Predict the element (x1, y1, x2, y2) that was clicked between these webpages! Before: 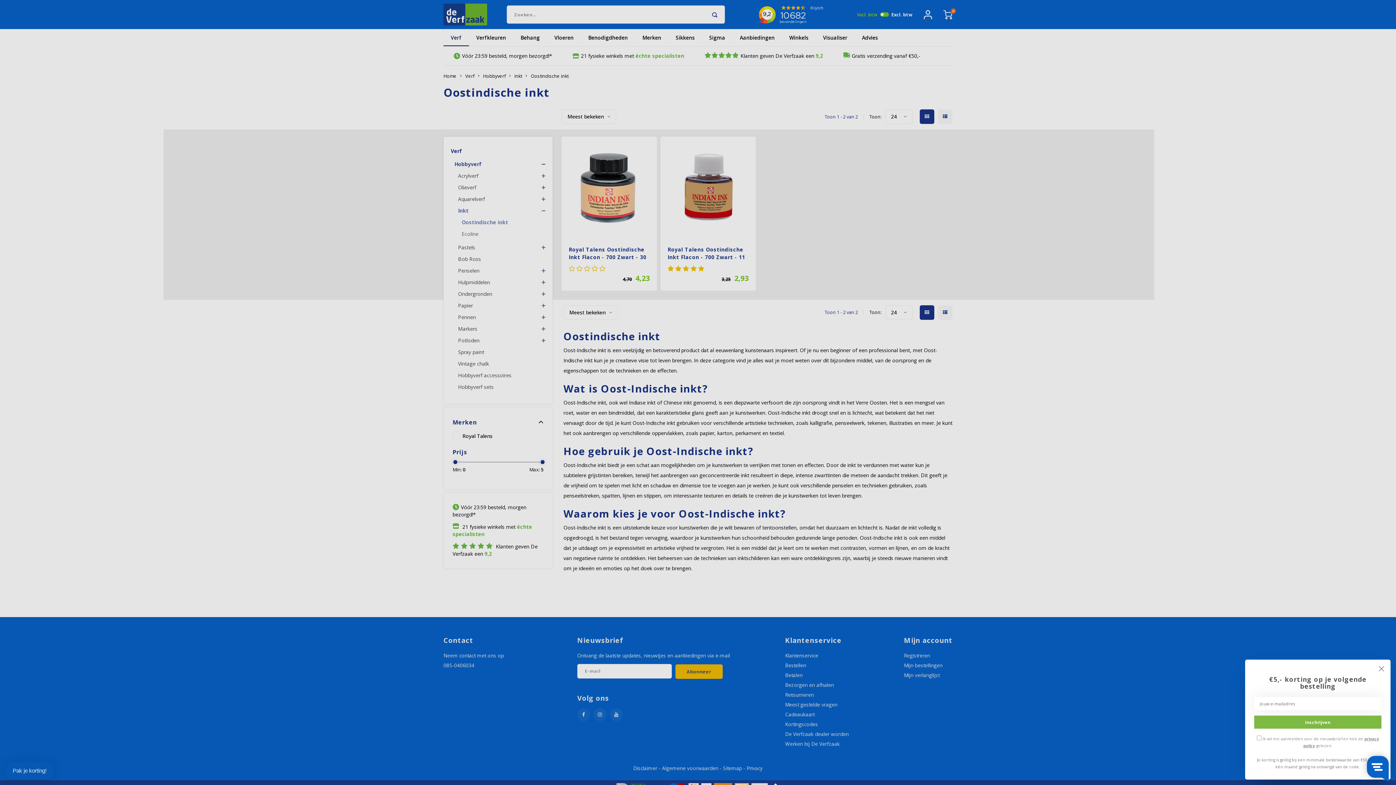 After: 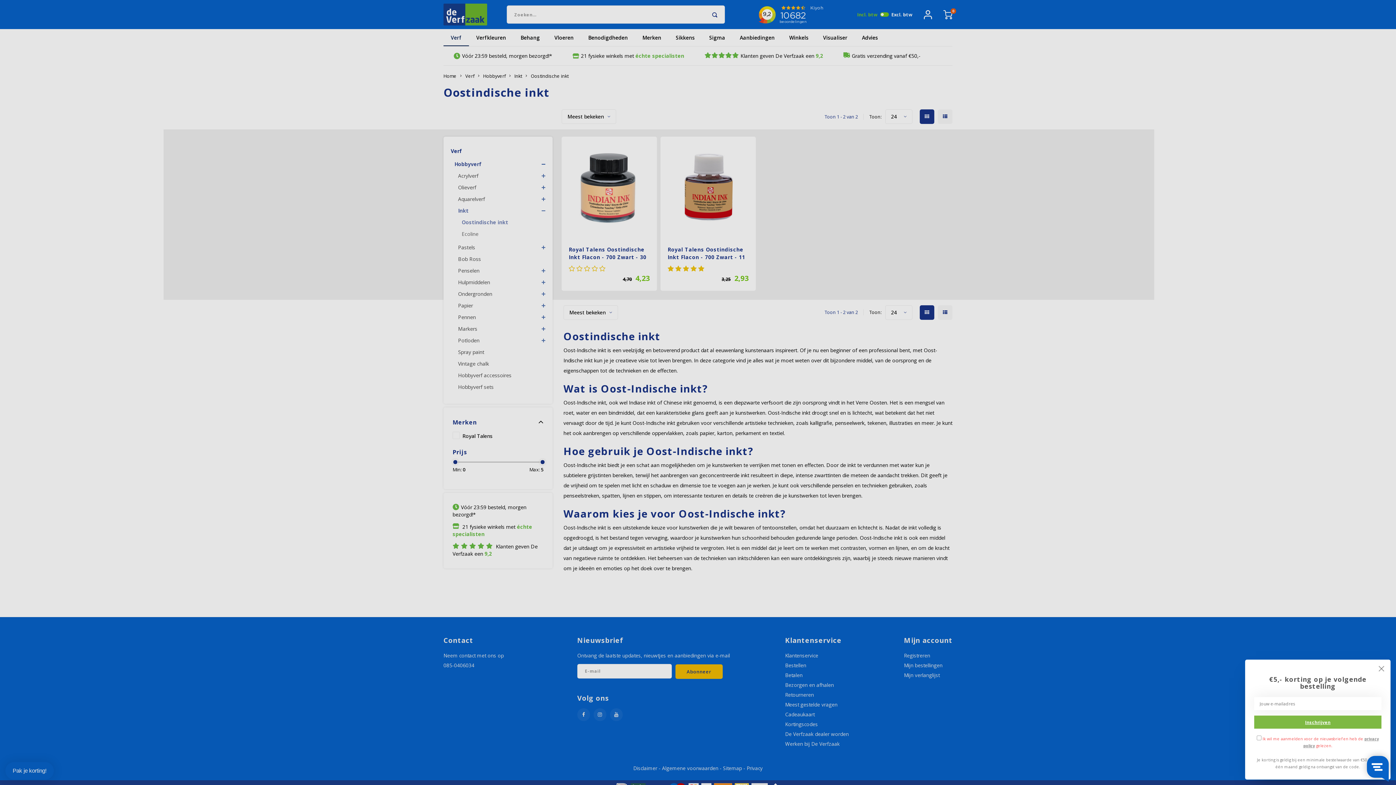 Action: bbox: (1254, 716, 1381, 729) label: Inschrijven